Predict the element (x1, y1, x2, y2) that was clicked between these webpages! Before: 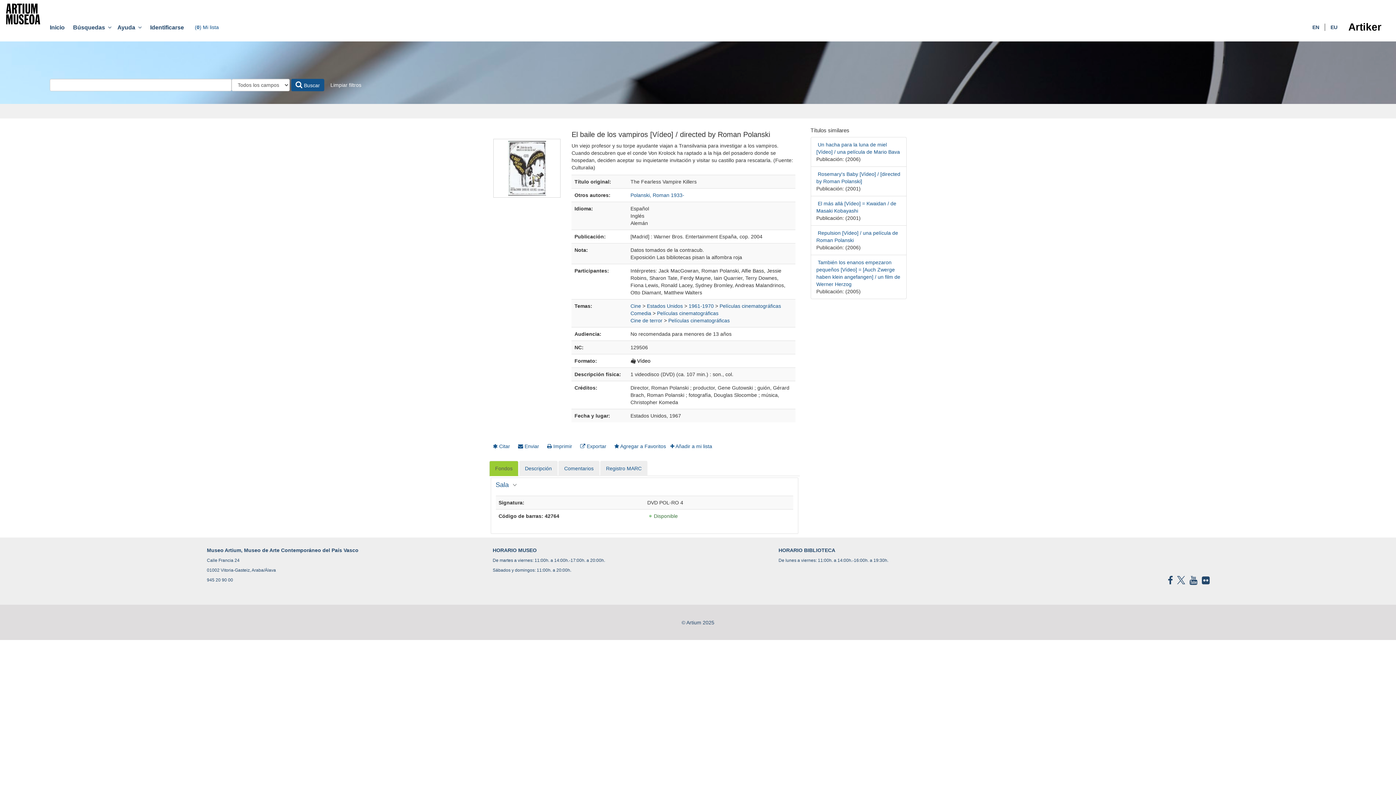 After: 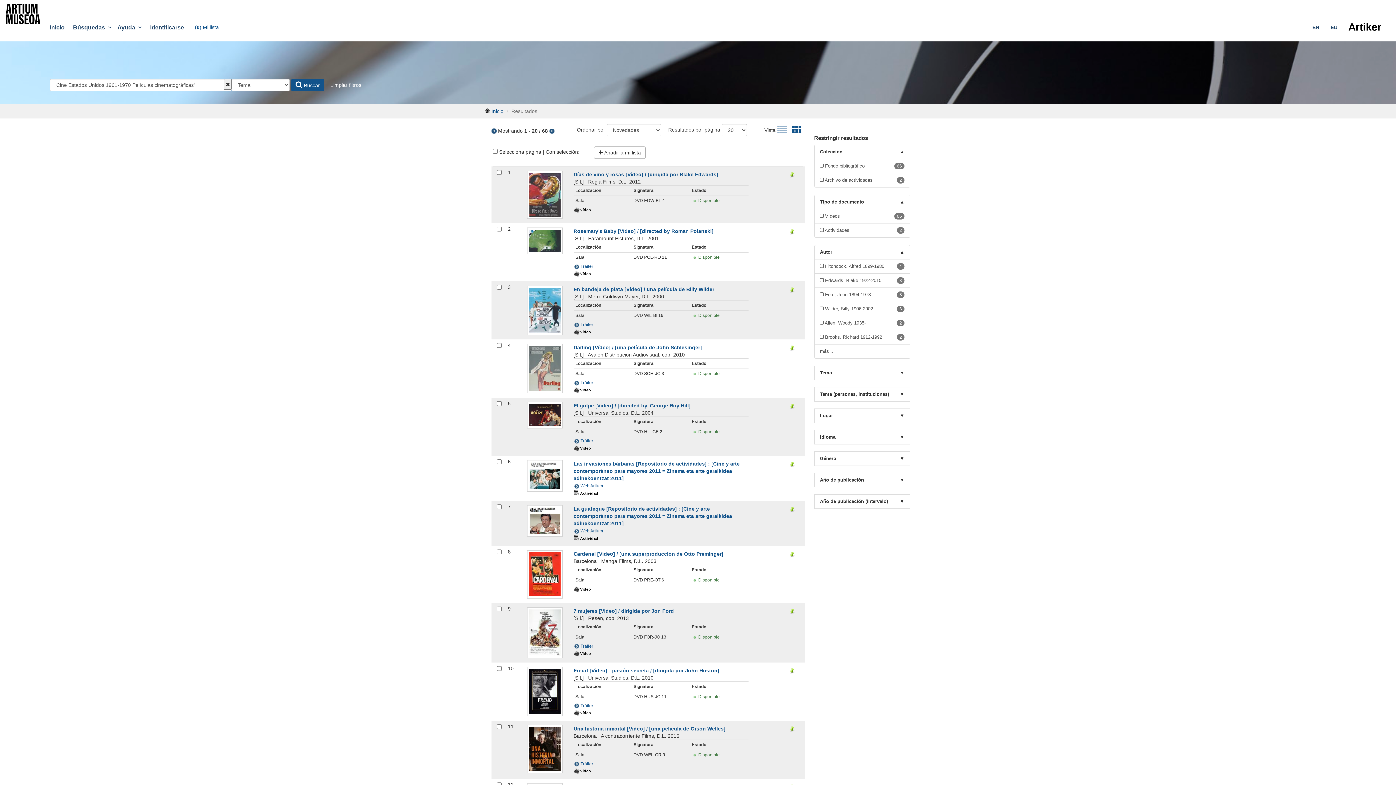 Action: label: Películas cinematográficas bbox: (719, 303, 781, 309)